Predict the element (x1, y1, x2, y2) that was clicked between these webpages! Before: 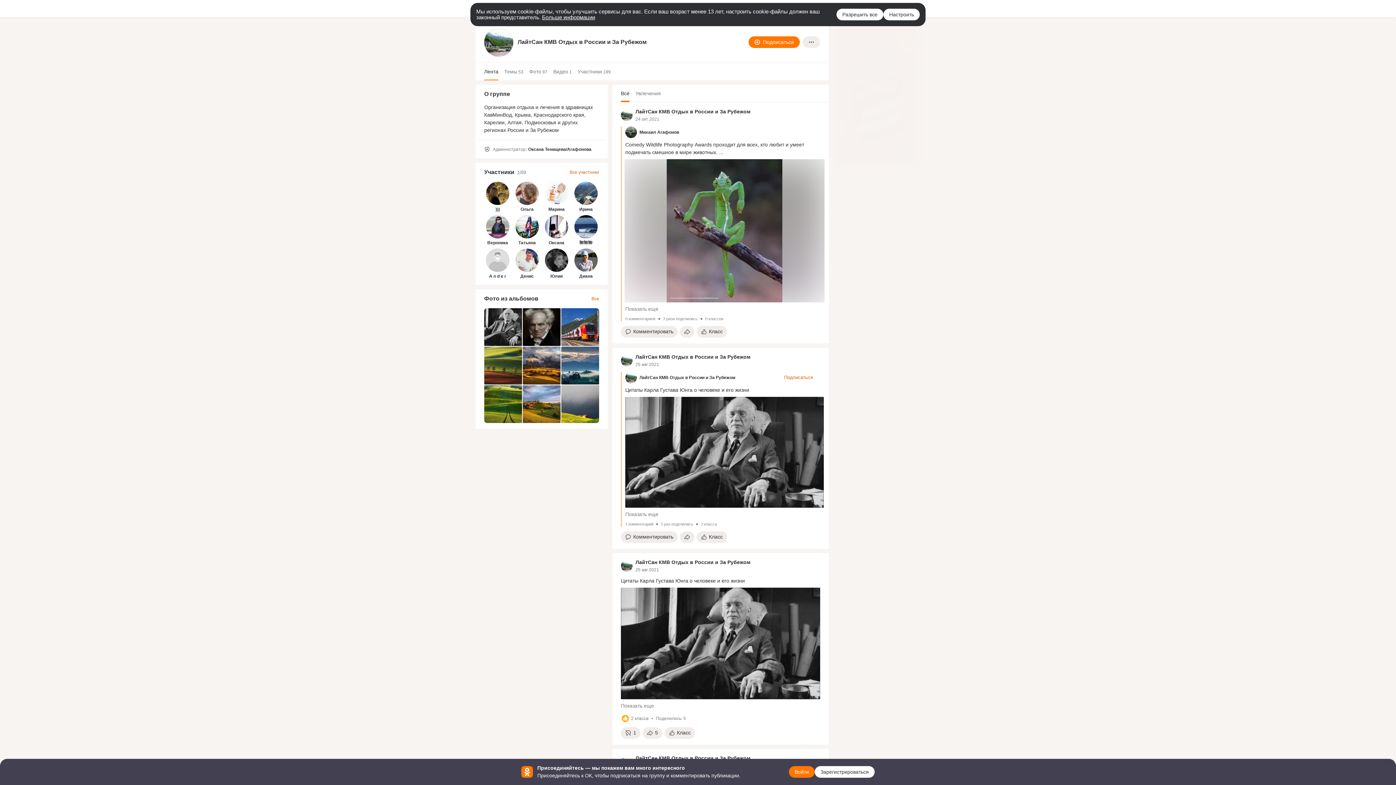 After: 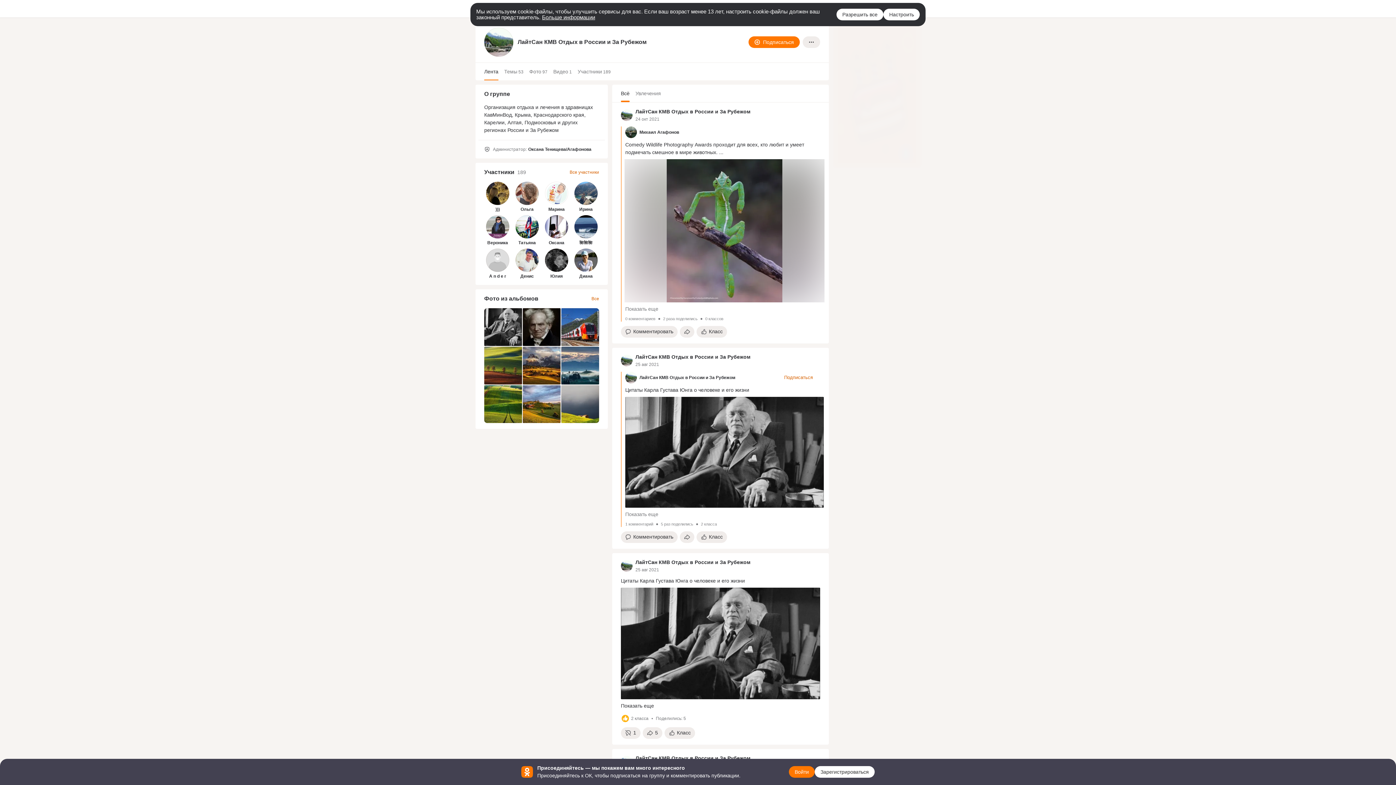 Action: bbox: (621, 702, 820, 710) label: Показать еще